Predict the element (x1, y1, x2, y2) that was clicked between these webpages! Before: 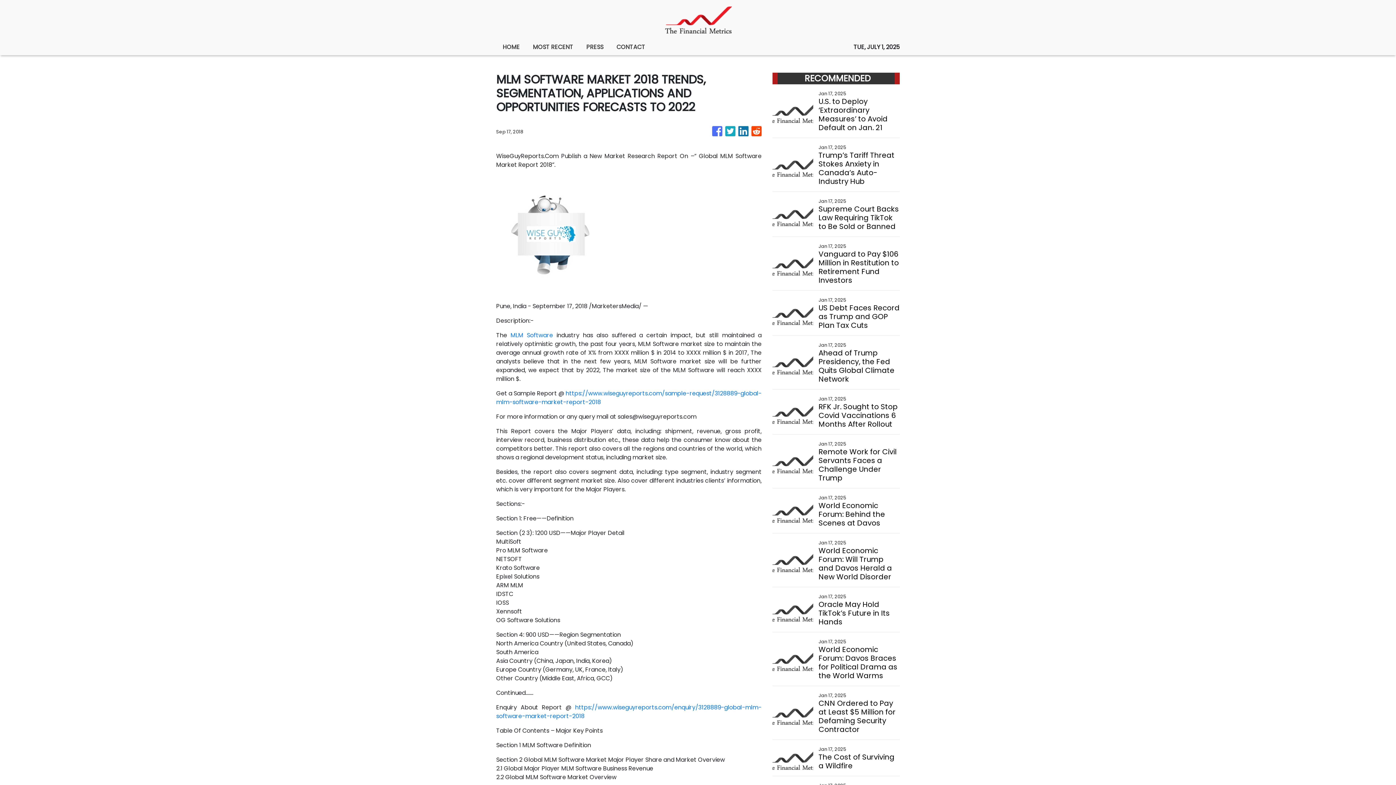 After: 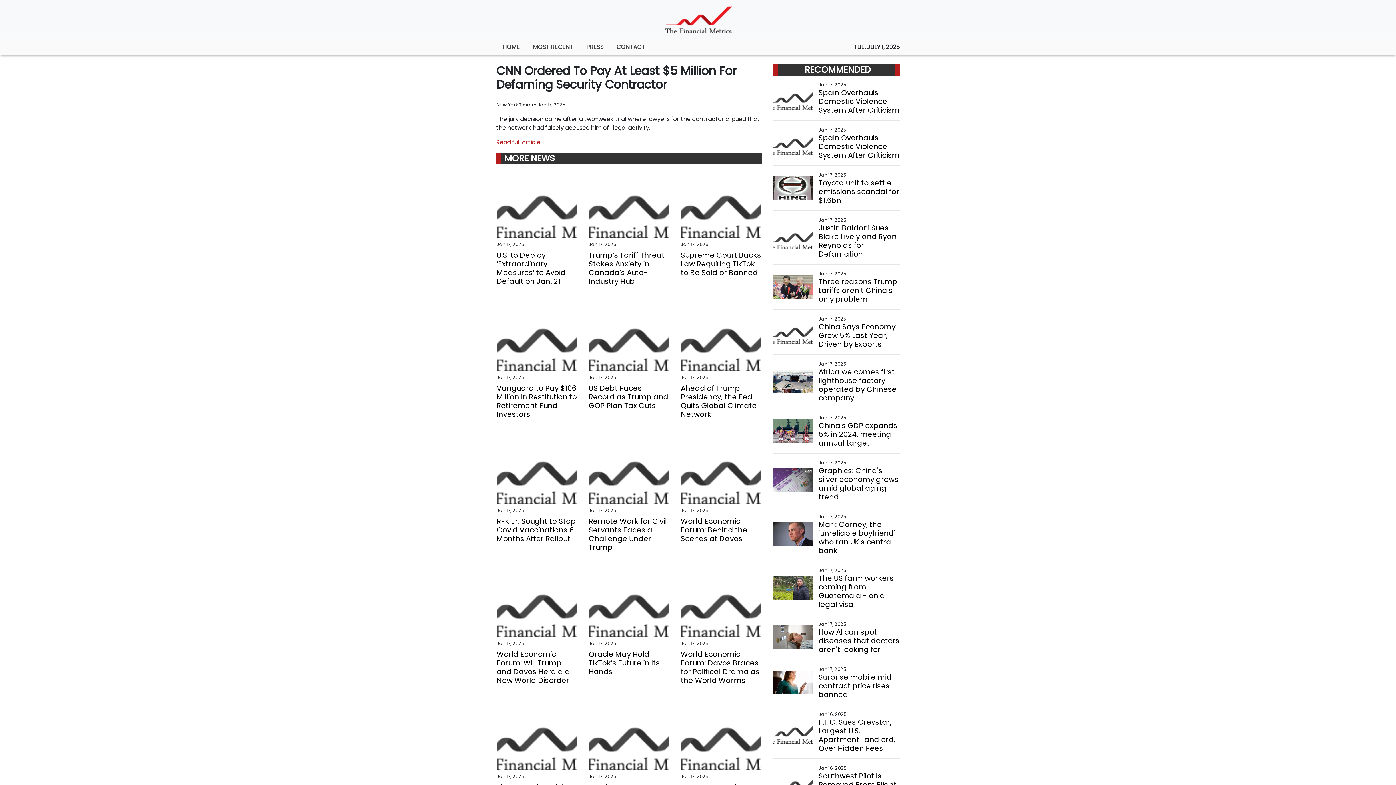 Action: label: CNN Ordered to Pay at Least $5 Million for Defaming Security Contractor bbox: (818, 699, 899, 734)